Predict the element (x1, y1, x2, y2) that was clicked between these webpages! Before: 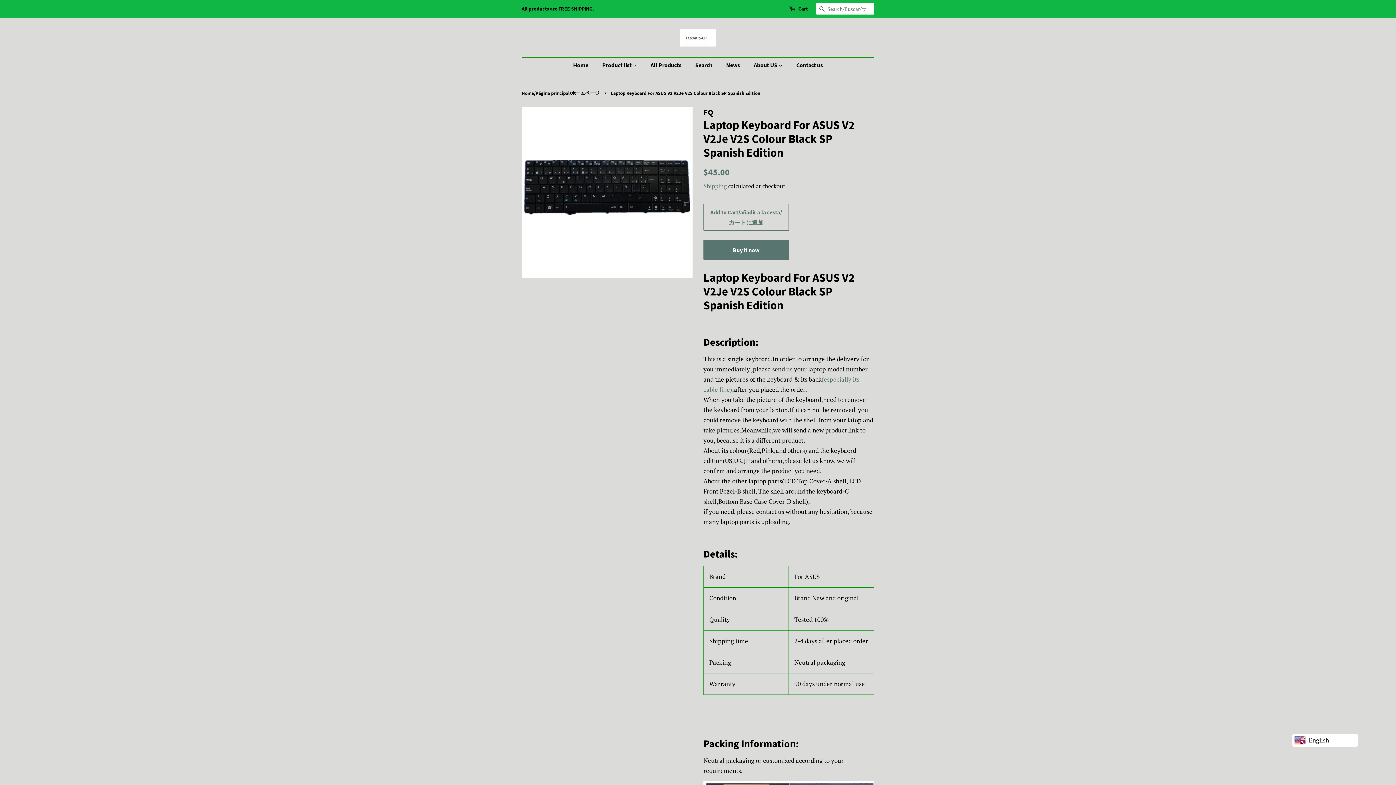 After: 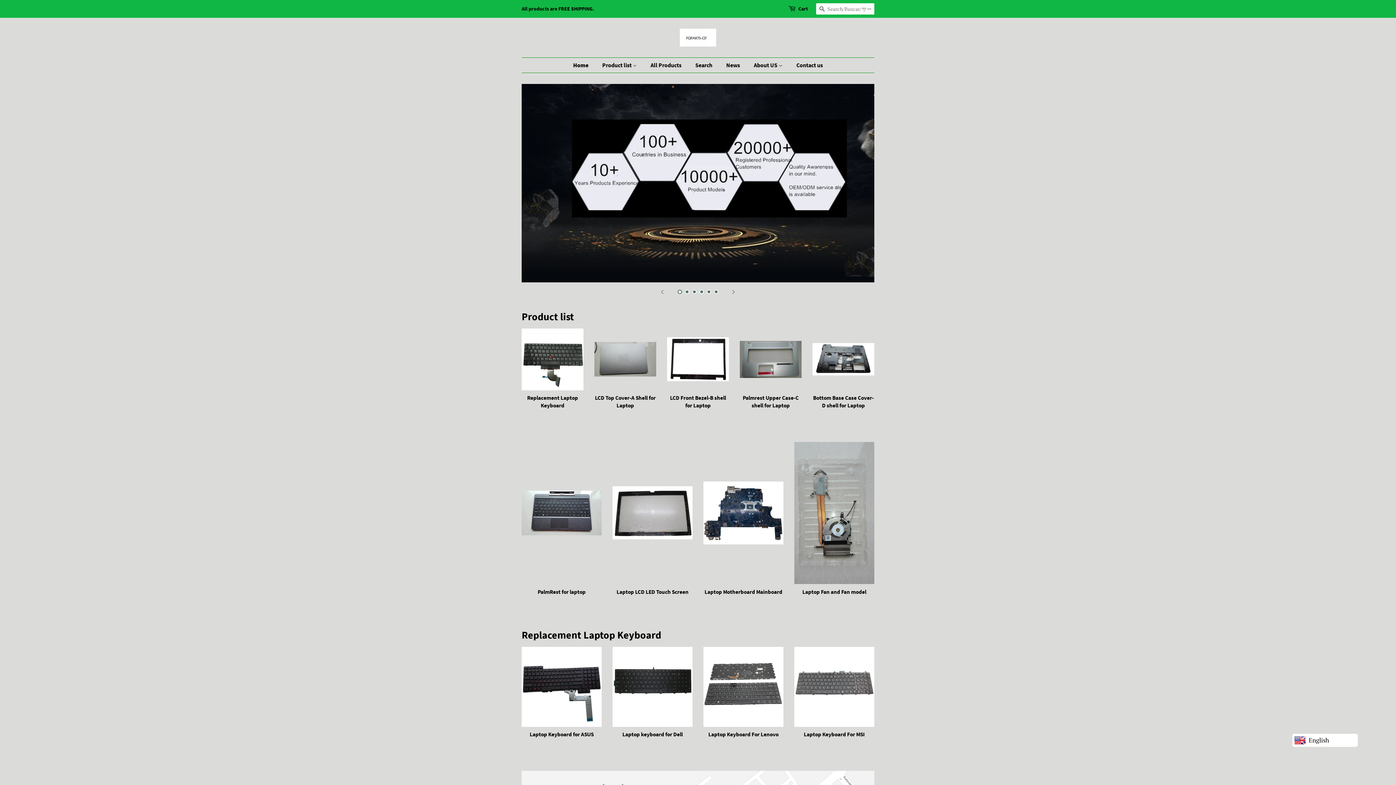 Action: bbox: (680, 28, 716, 46)